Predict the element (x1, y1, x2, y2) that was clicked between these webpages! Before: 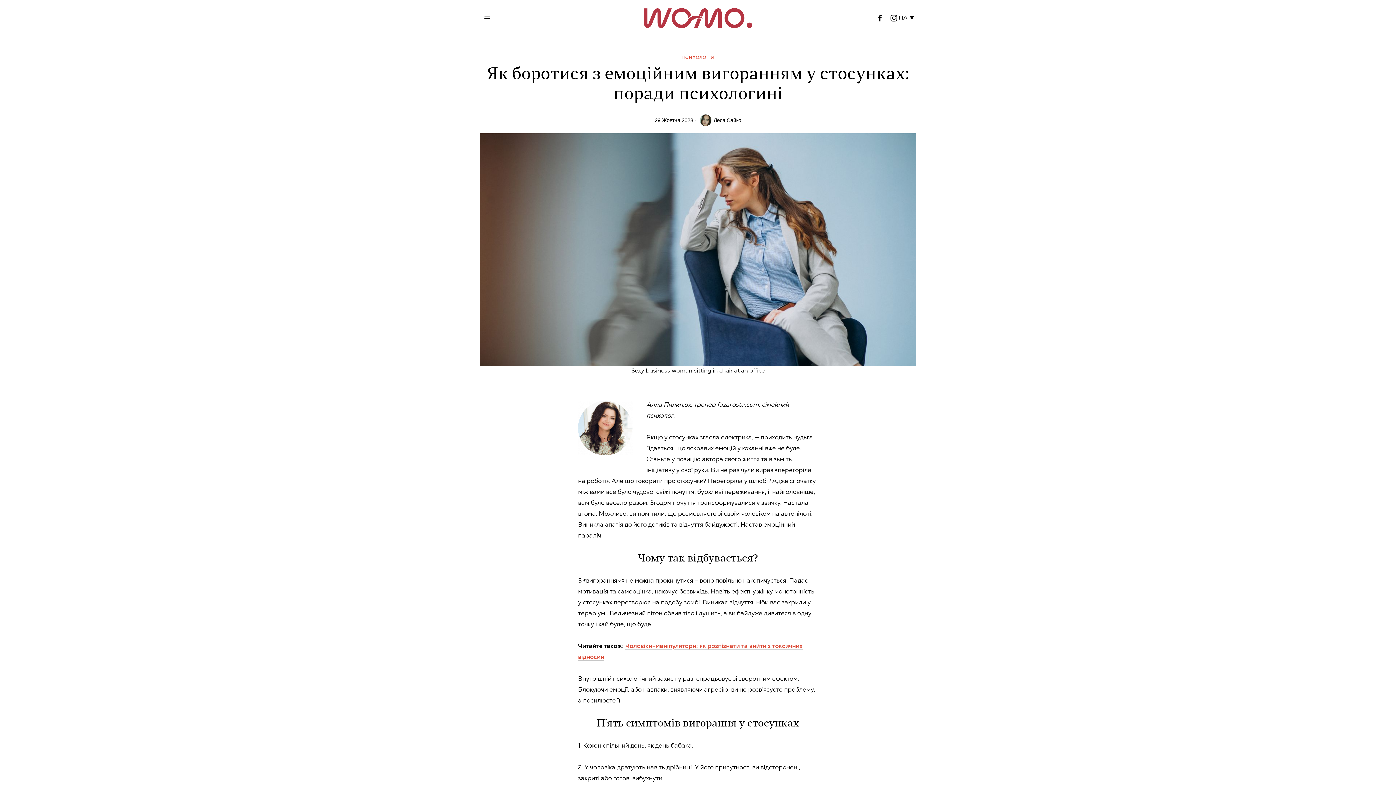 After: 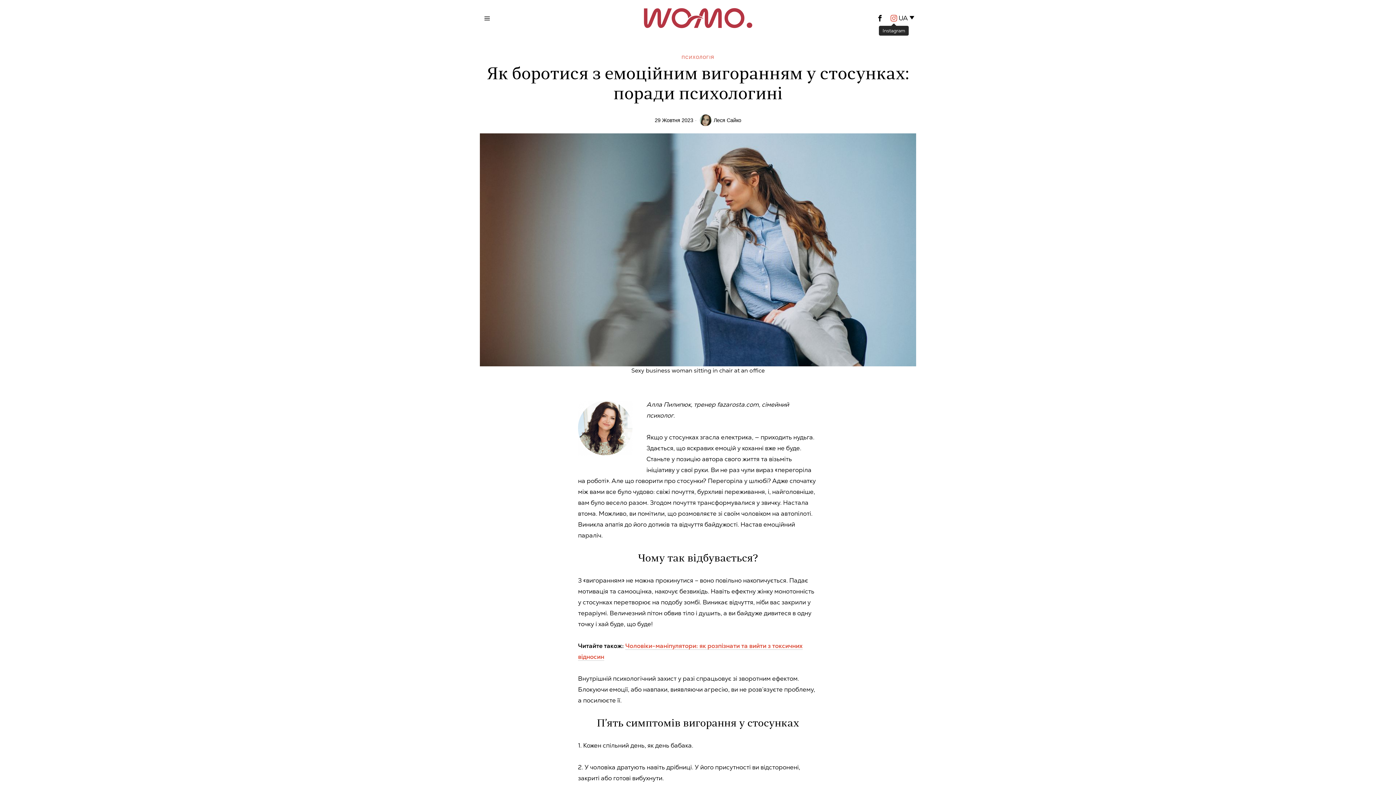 Action: bbox: (888, 12, 899, 24) label: Instagram